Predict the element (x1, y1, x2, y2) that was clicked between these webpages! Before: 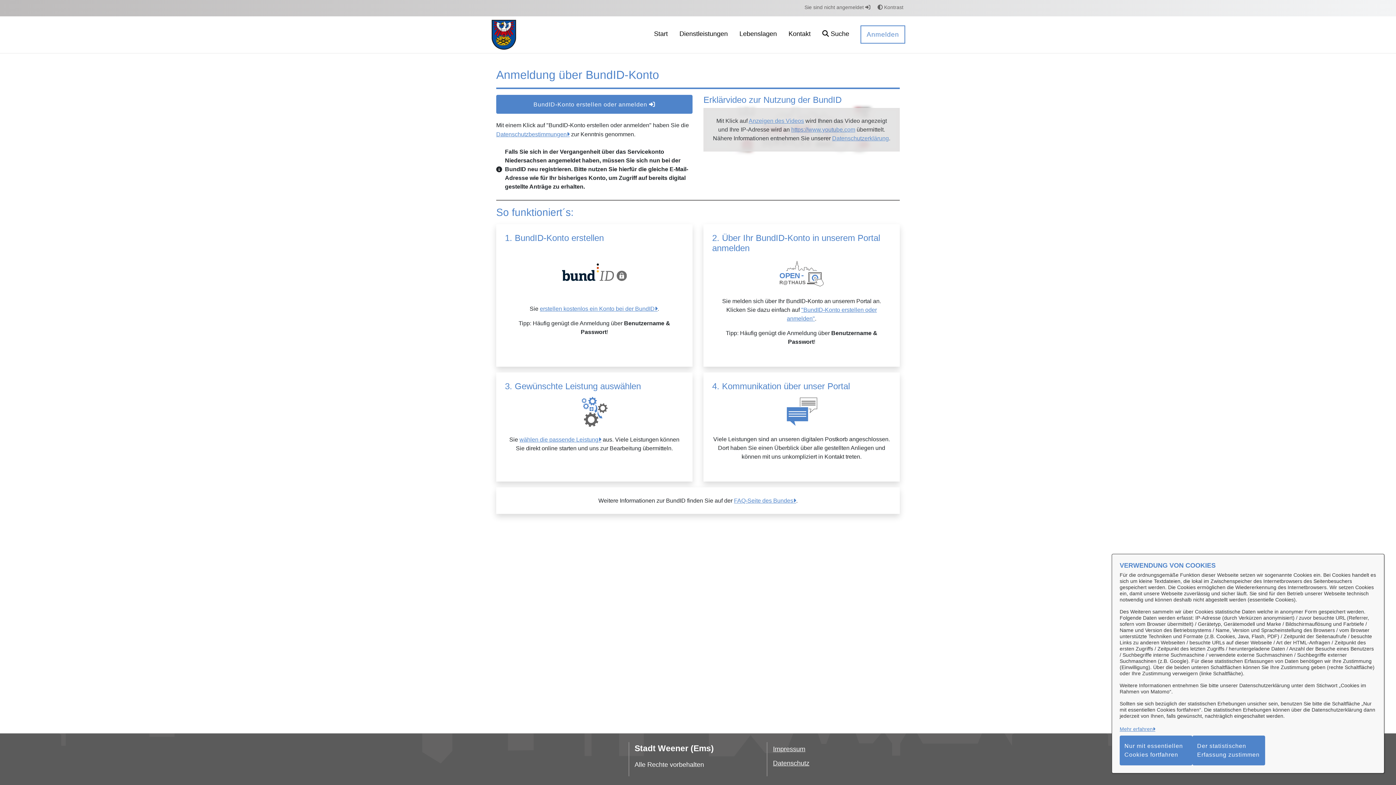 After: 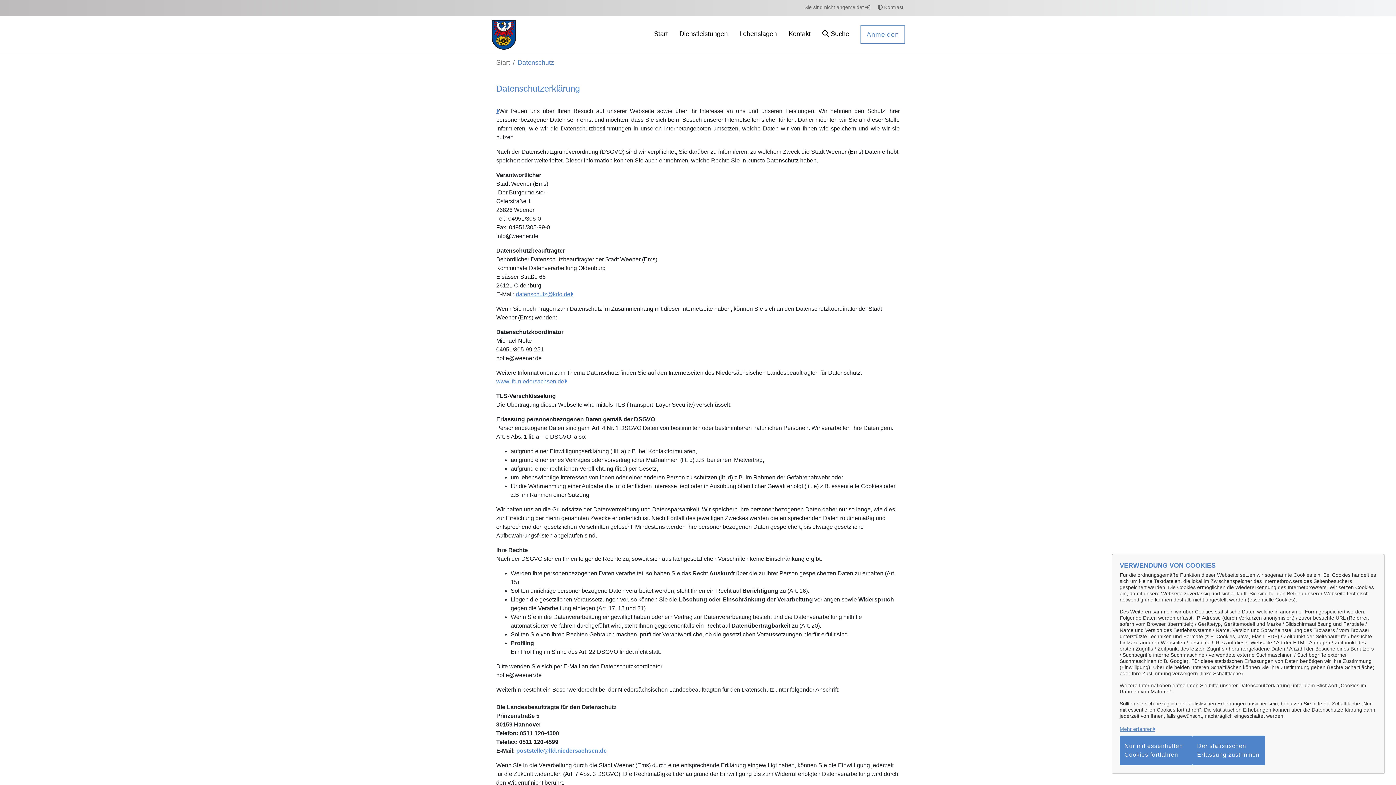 Action: bbox: (1120, 726, 1155, 732) label: Mehr erfahren